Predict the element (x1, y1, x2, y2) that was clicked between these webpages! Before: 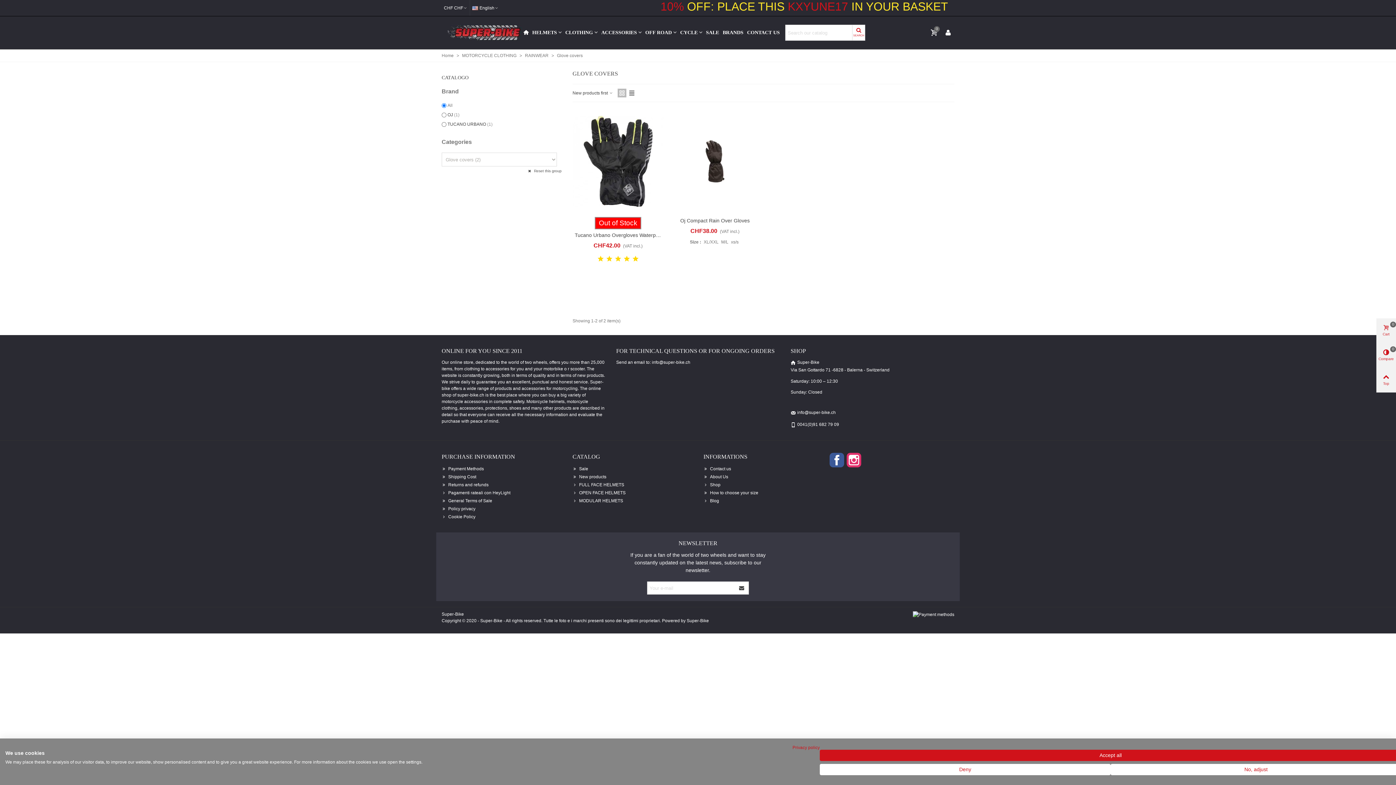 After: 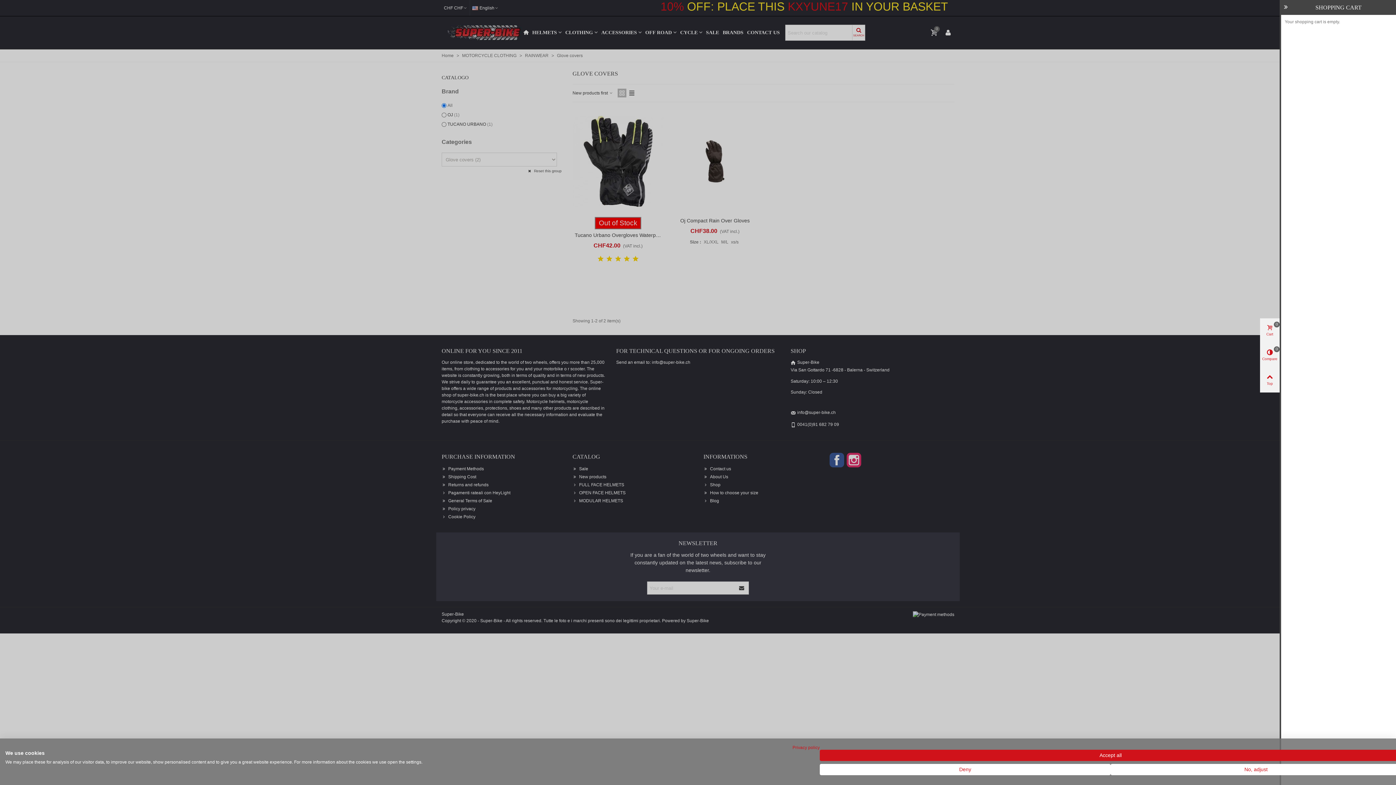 Action: label: 0 bbox: (930, 27, 939, 38)